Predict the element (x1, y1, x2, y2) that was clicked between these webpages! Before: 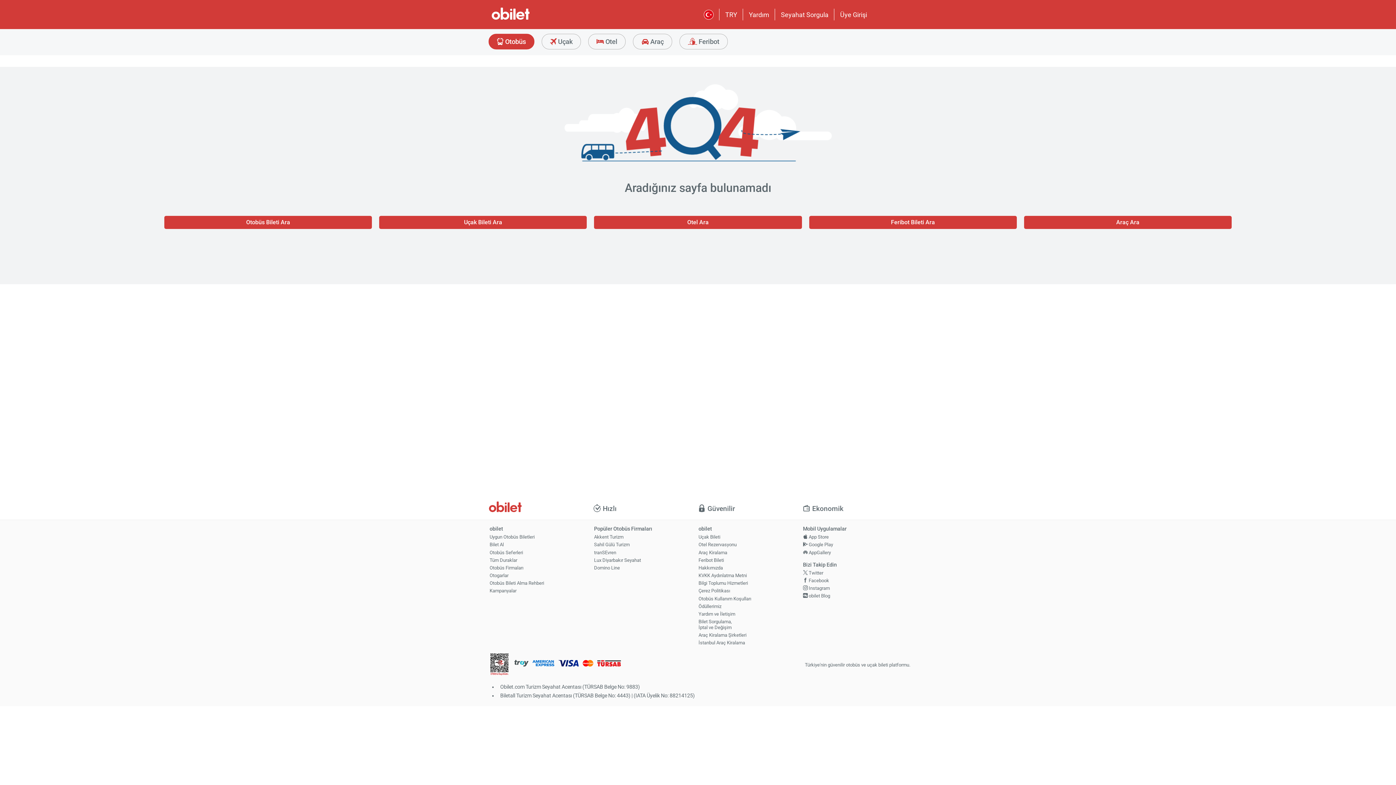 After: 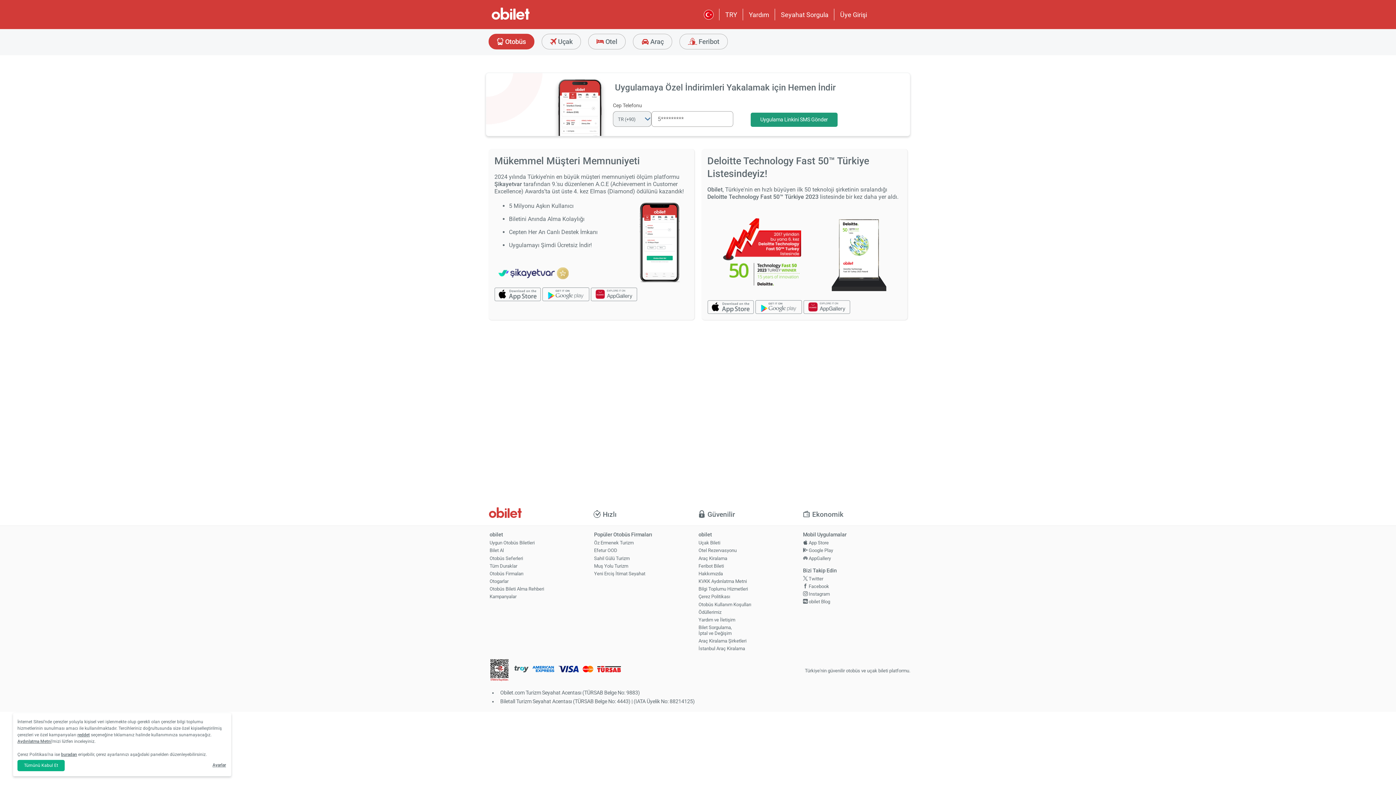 Action: bbox: (800, 541, 909, 549) label:  Google Play